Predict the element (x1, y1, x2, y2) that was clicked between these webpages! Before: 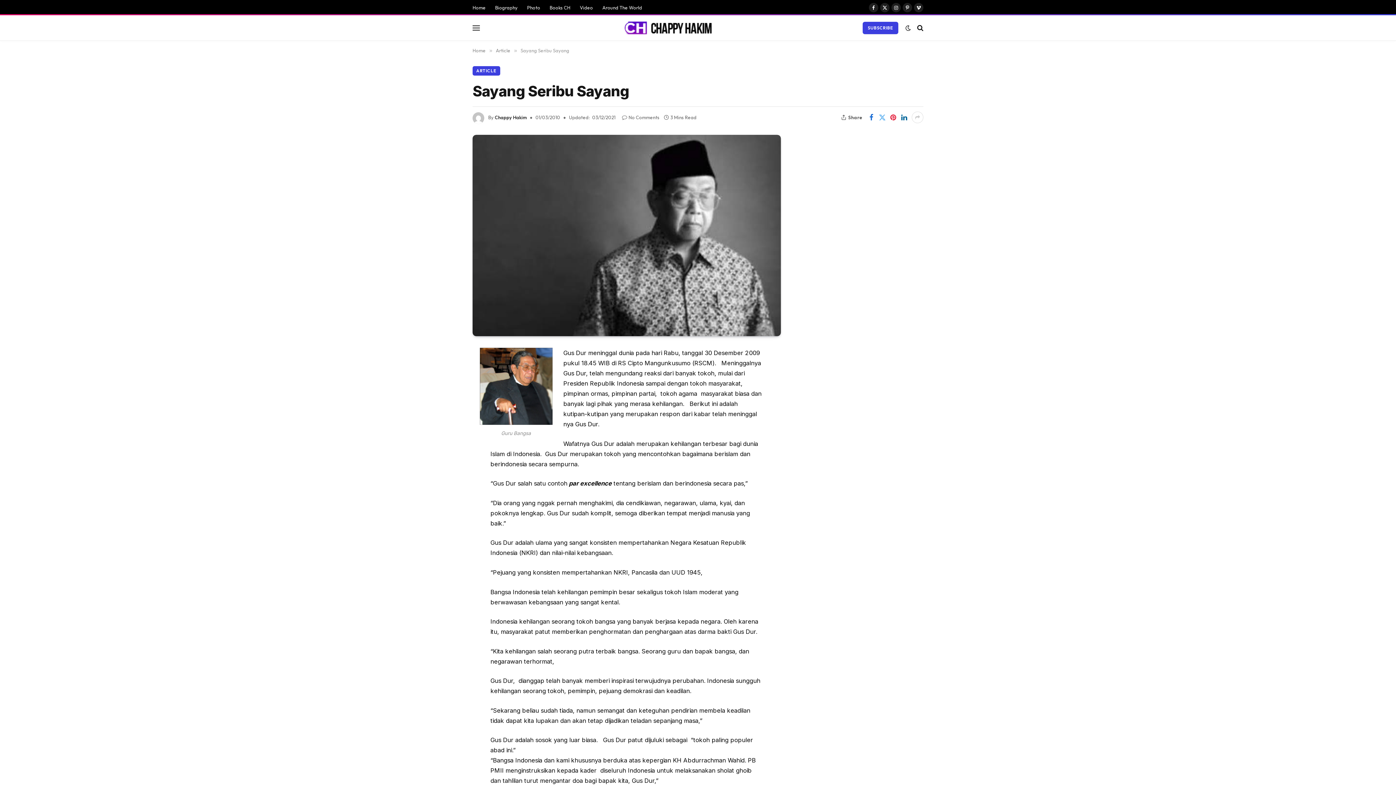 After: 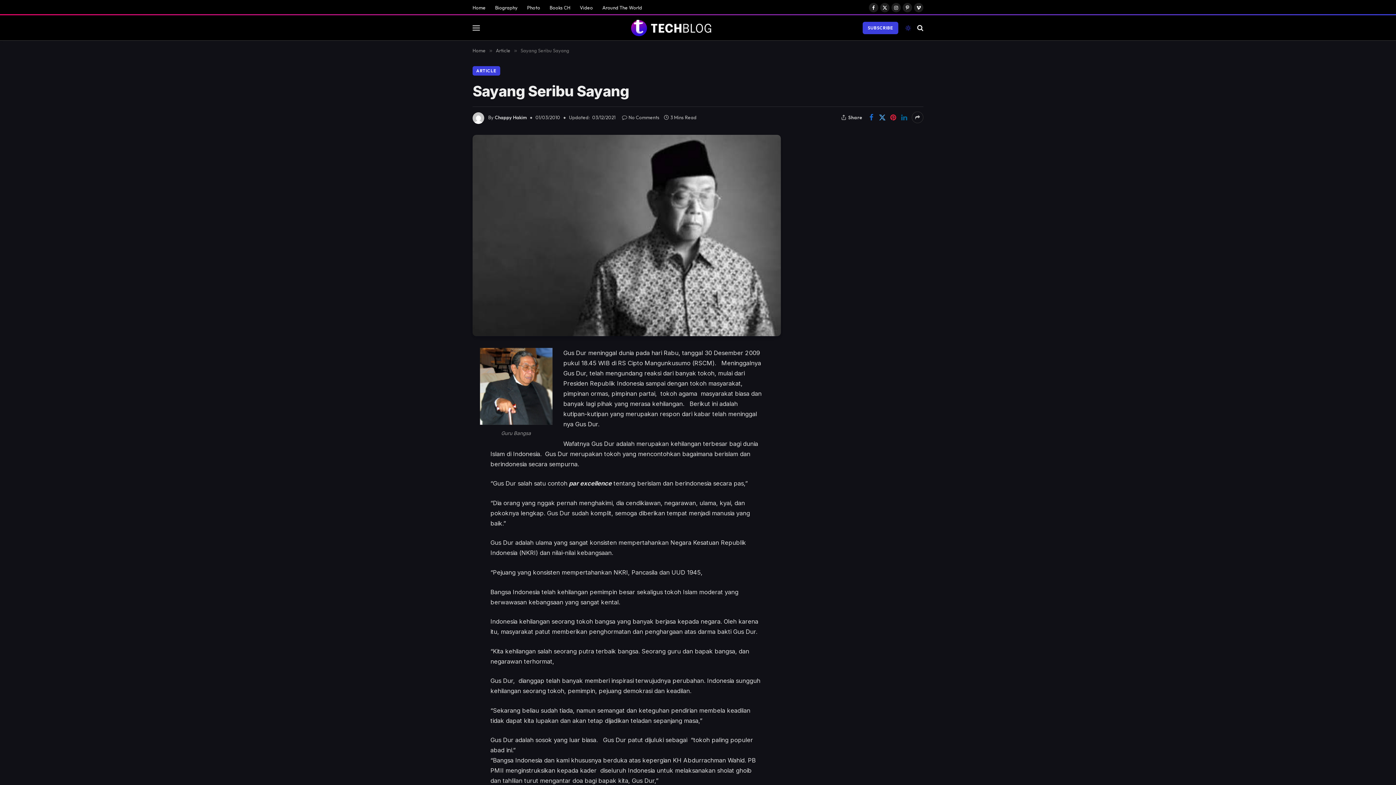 Action: bbox: (904, 24, 912, 30)